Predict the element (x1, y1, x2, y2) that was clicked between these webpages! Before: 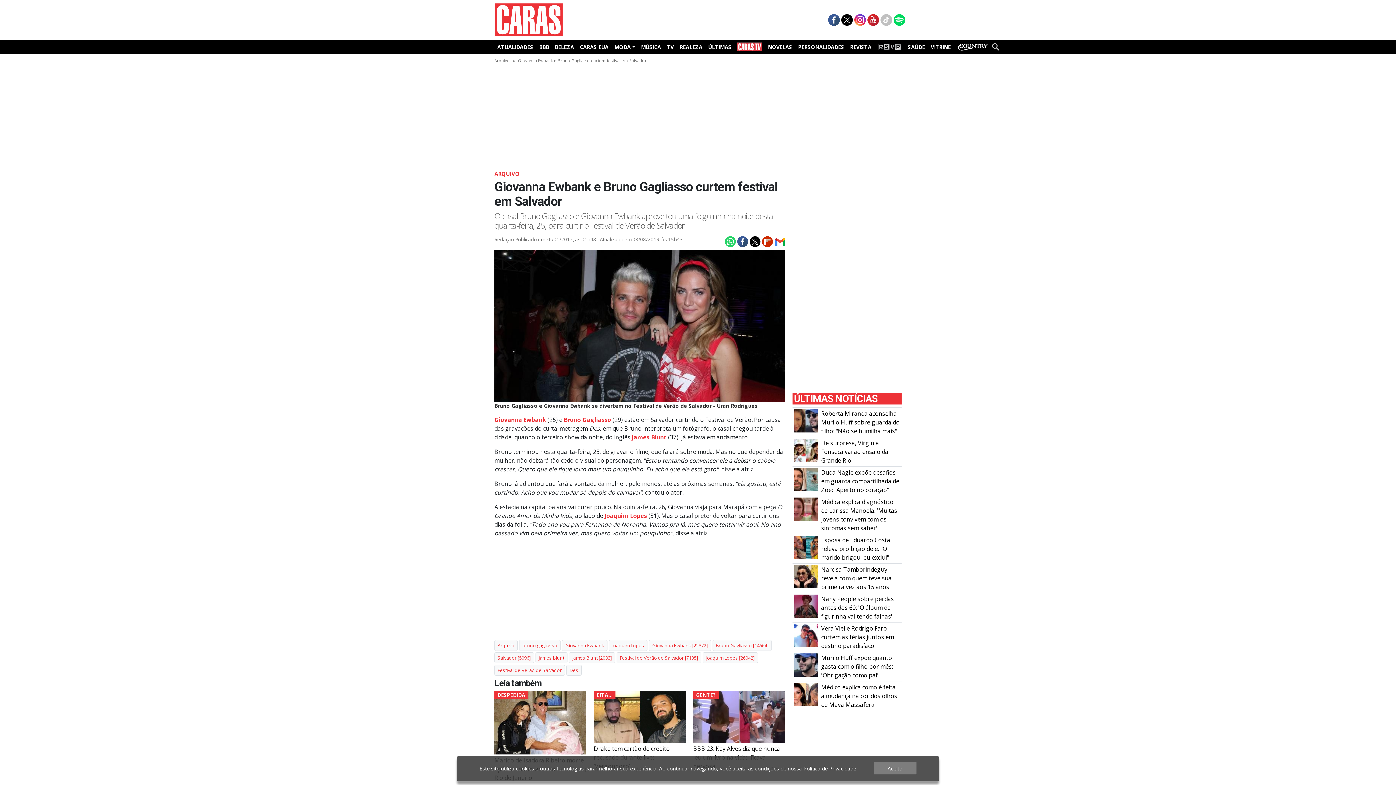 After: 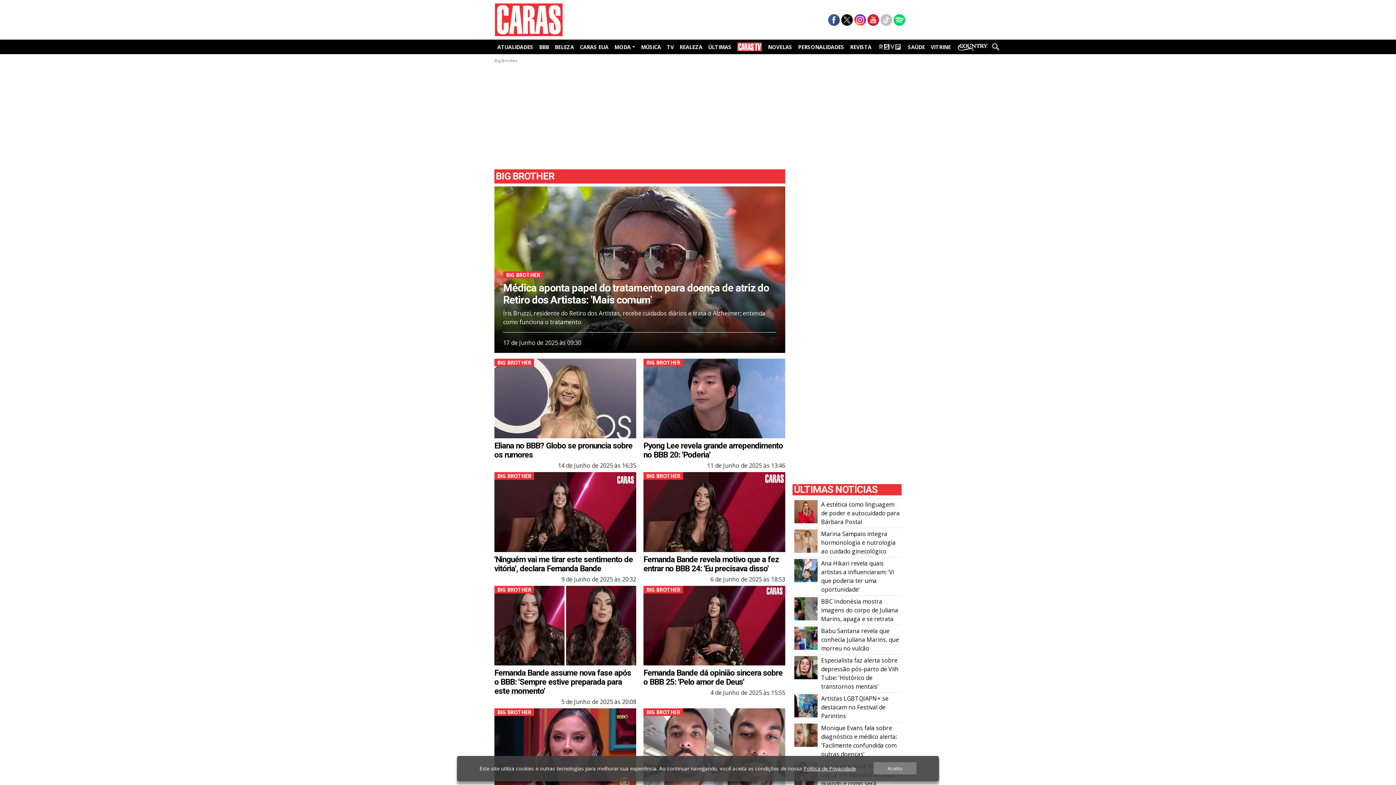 Action: bbox: (536, 41, 552, 52) label: BBB